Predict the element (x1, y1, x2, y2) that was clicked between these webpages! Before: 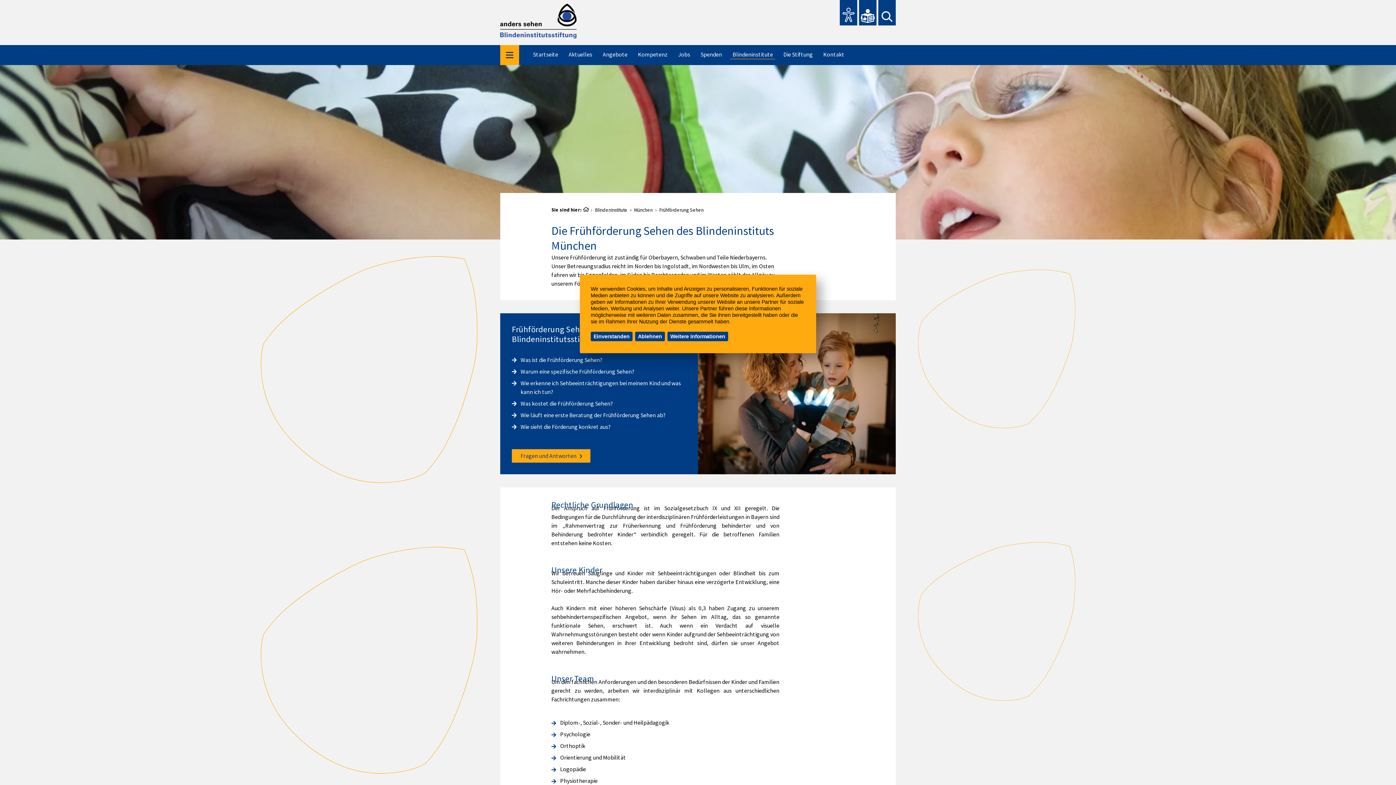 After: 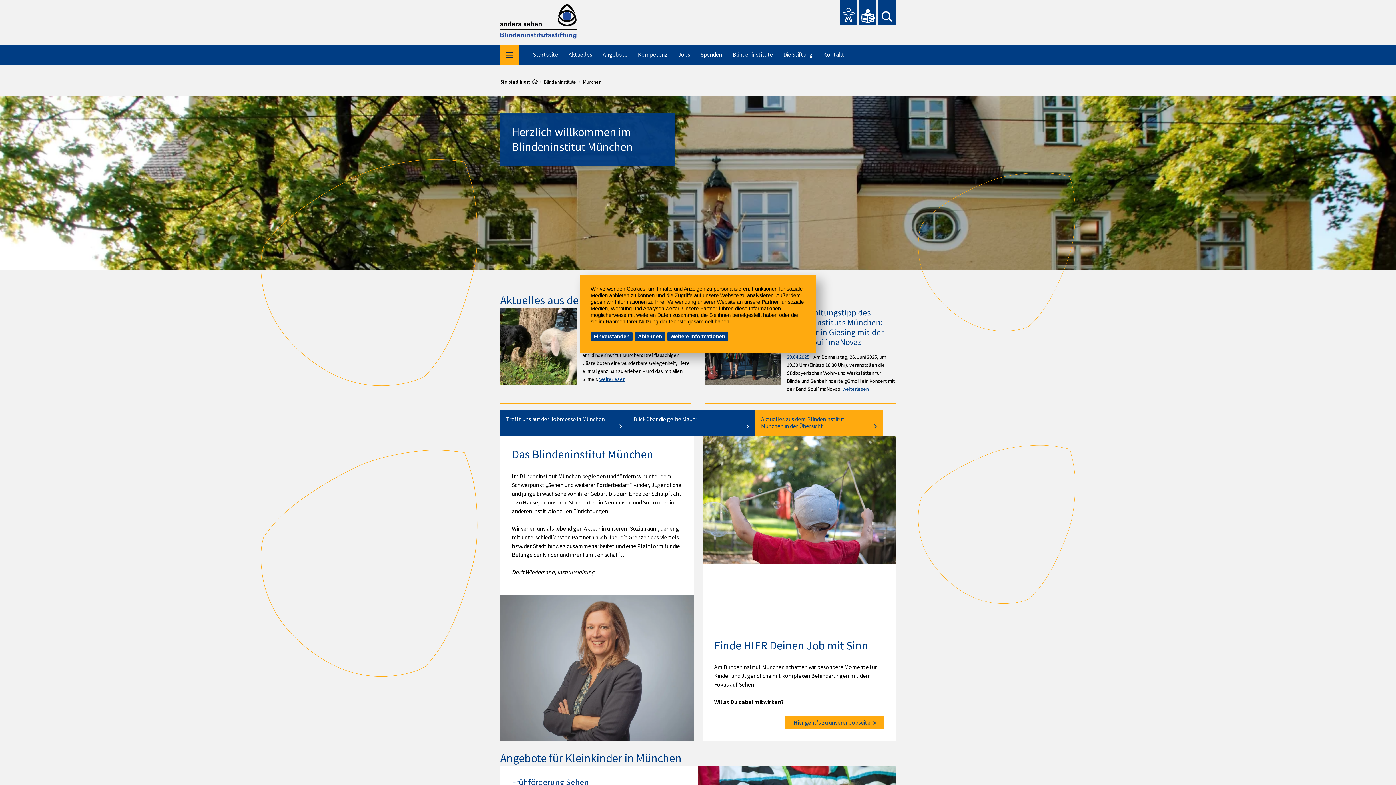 Action: bbox: (633, 206, 653, 213) label: München